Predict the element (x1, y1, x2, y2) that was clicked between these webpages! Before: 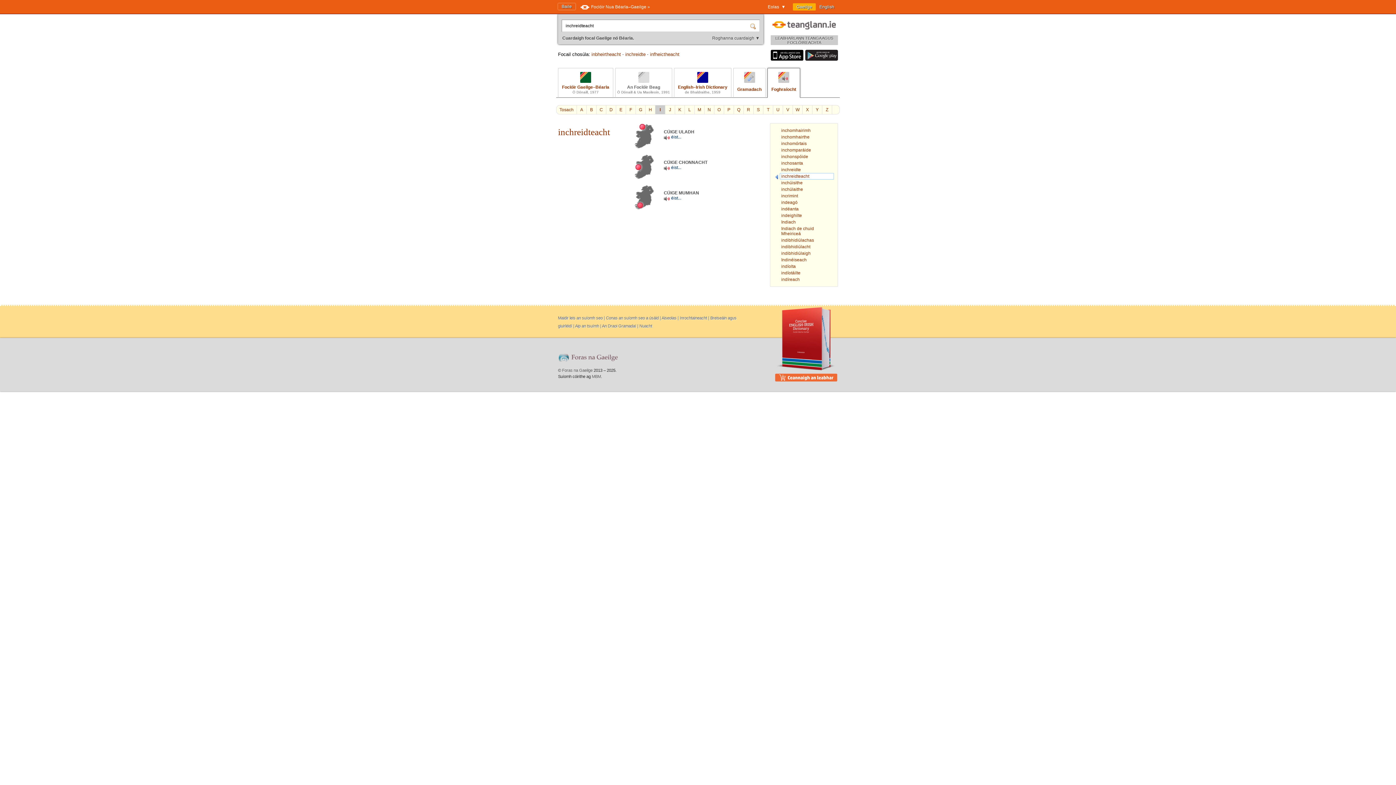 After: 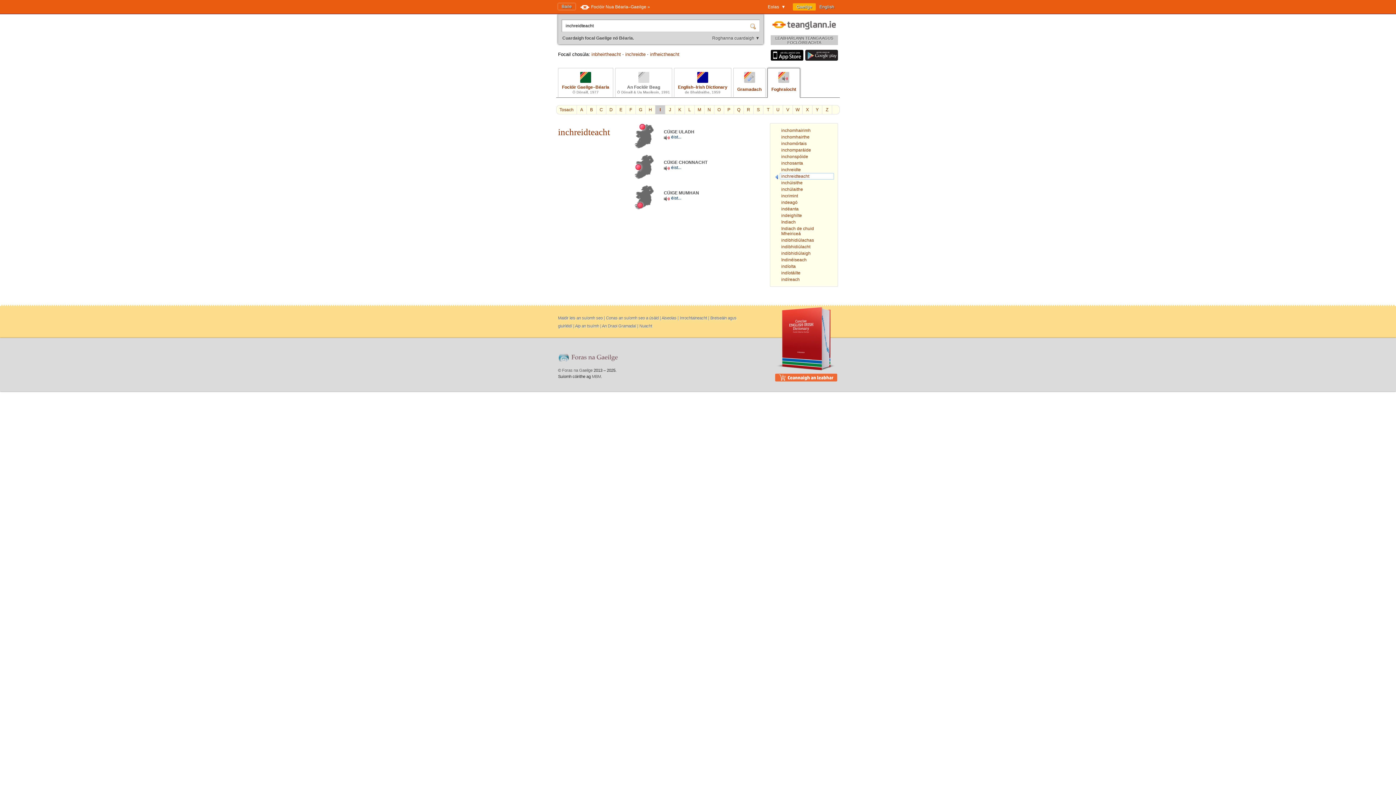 Action: bbox: (774, 306, 838, 386)